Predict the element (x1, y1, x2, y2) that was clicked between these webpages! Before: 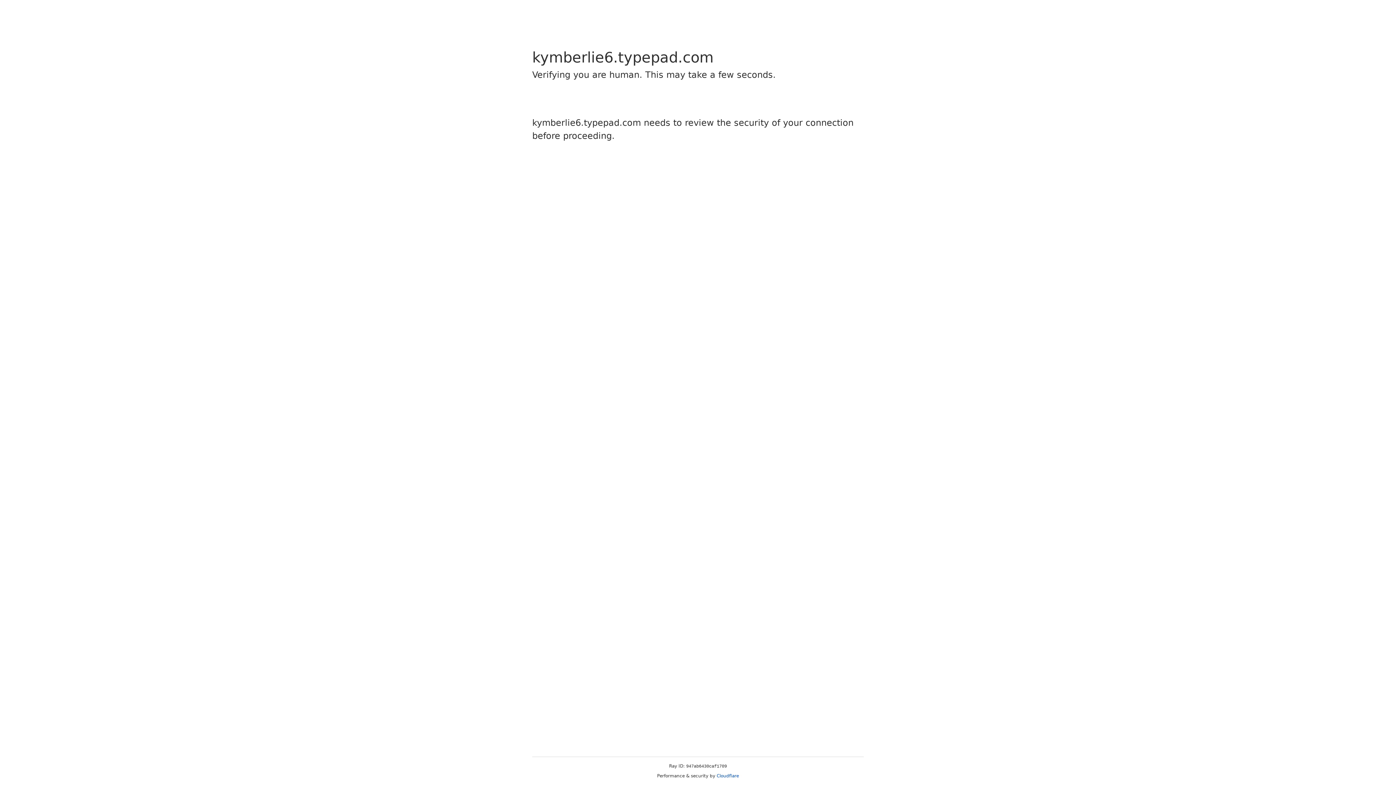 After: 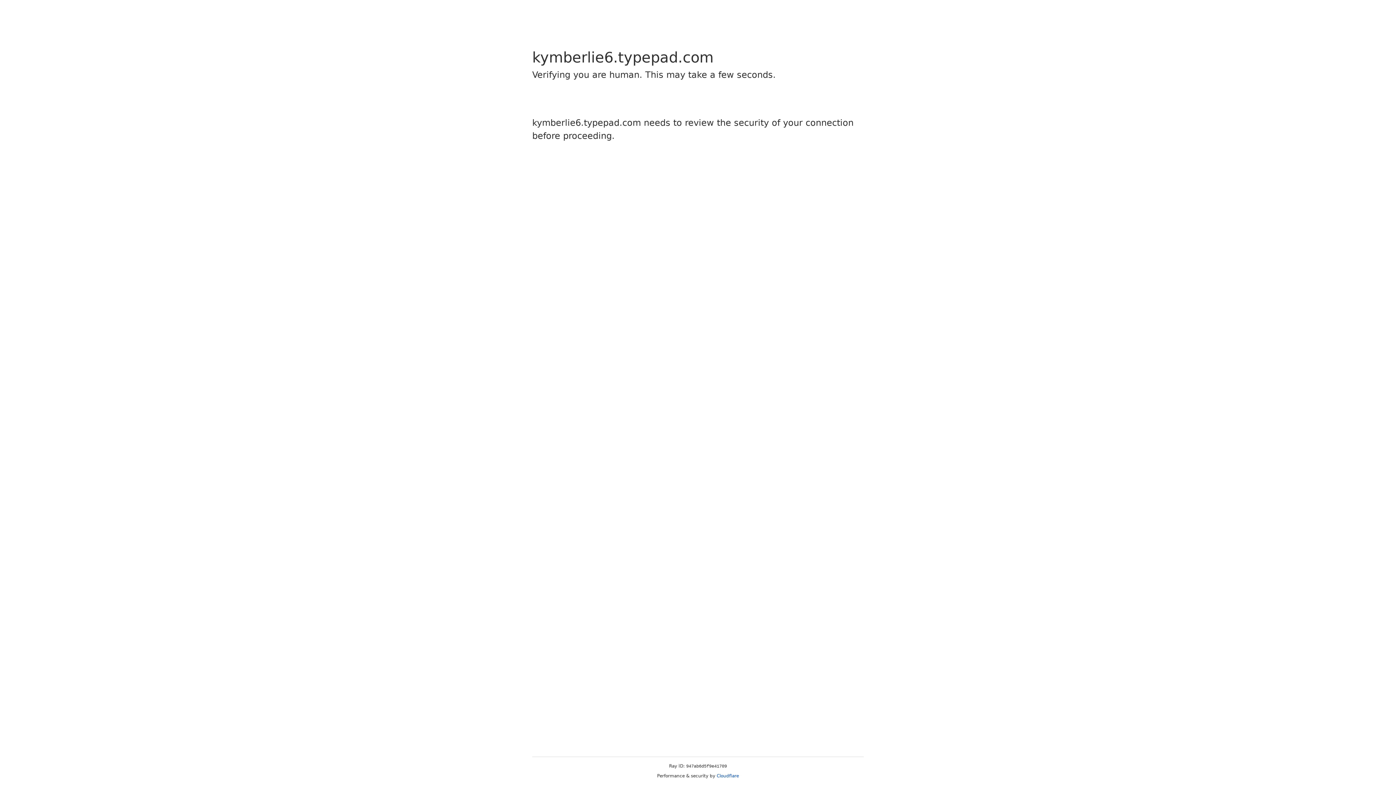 Action: bbox: (716, 773, 739, 778) label: Cloudflare